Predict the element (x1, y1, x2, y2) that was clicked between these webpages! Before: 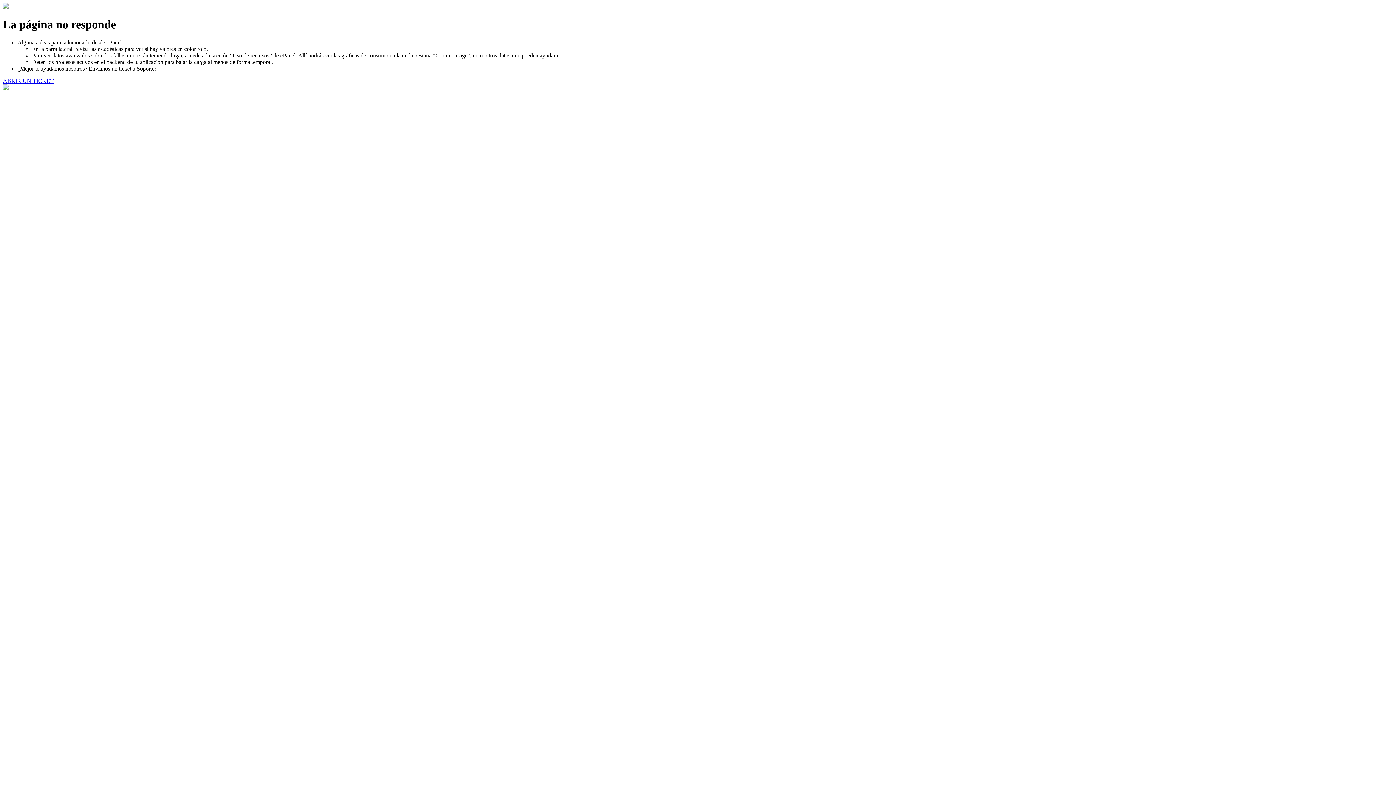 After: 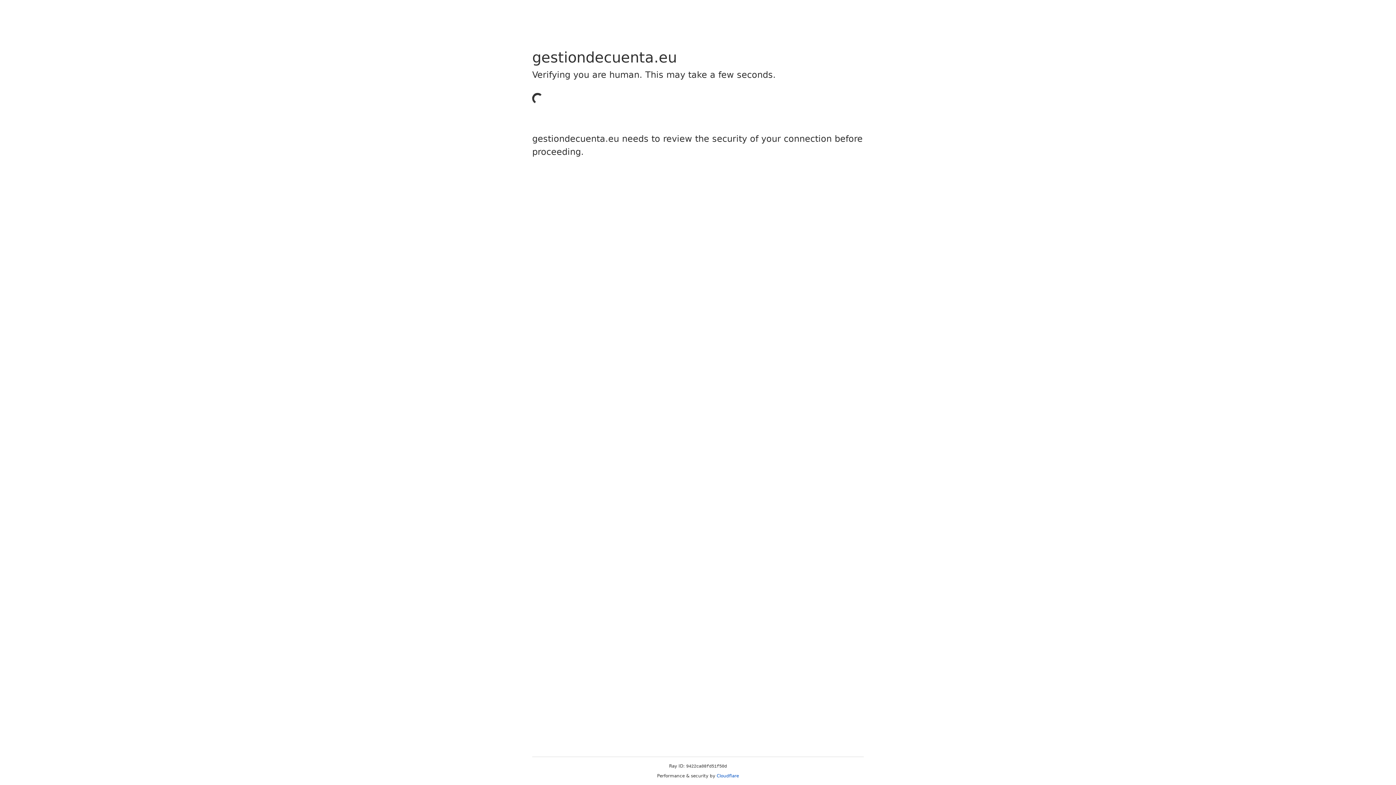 Action: bbox: (2, 77, 53, 83) label: ABRIR UN TICKET